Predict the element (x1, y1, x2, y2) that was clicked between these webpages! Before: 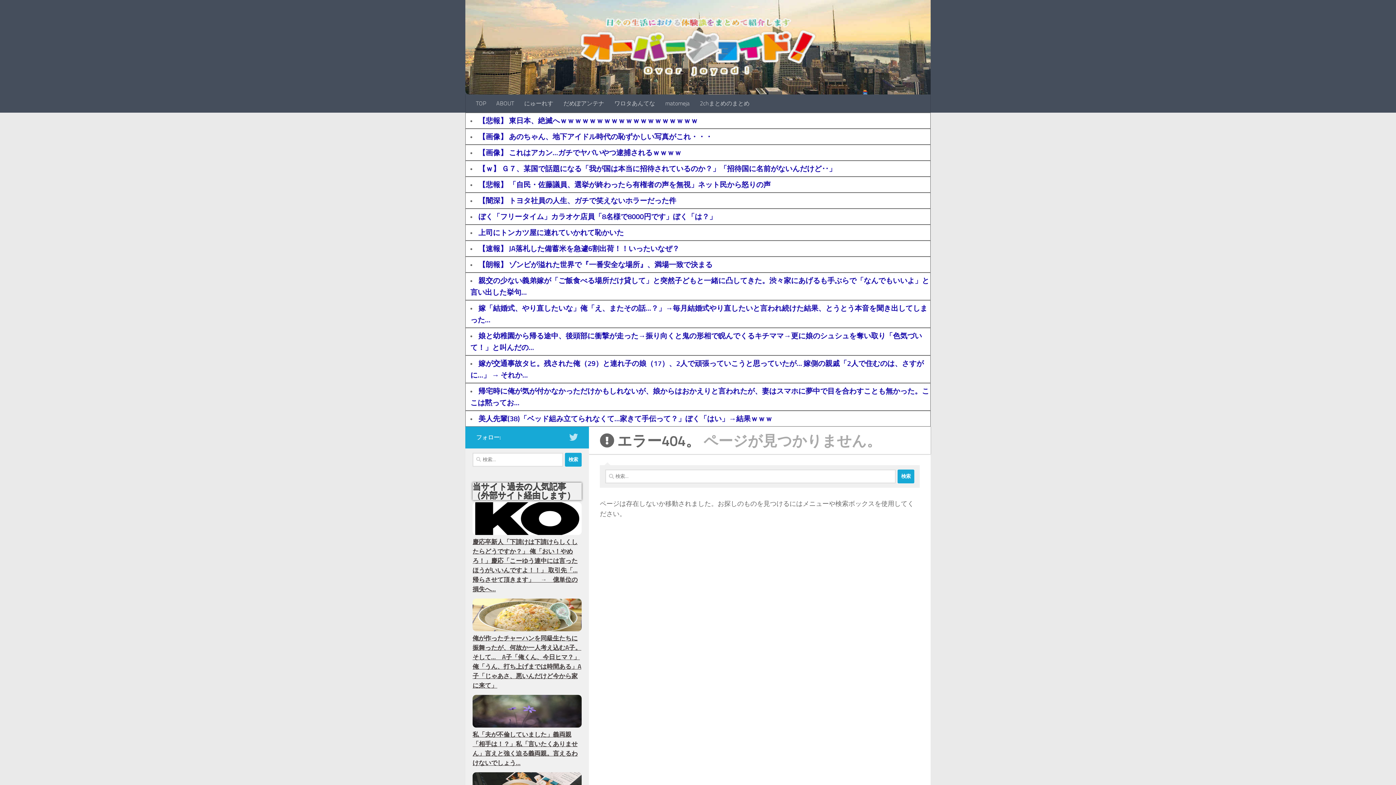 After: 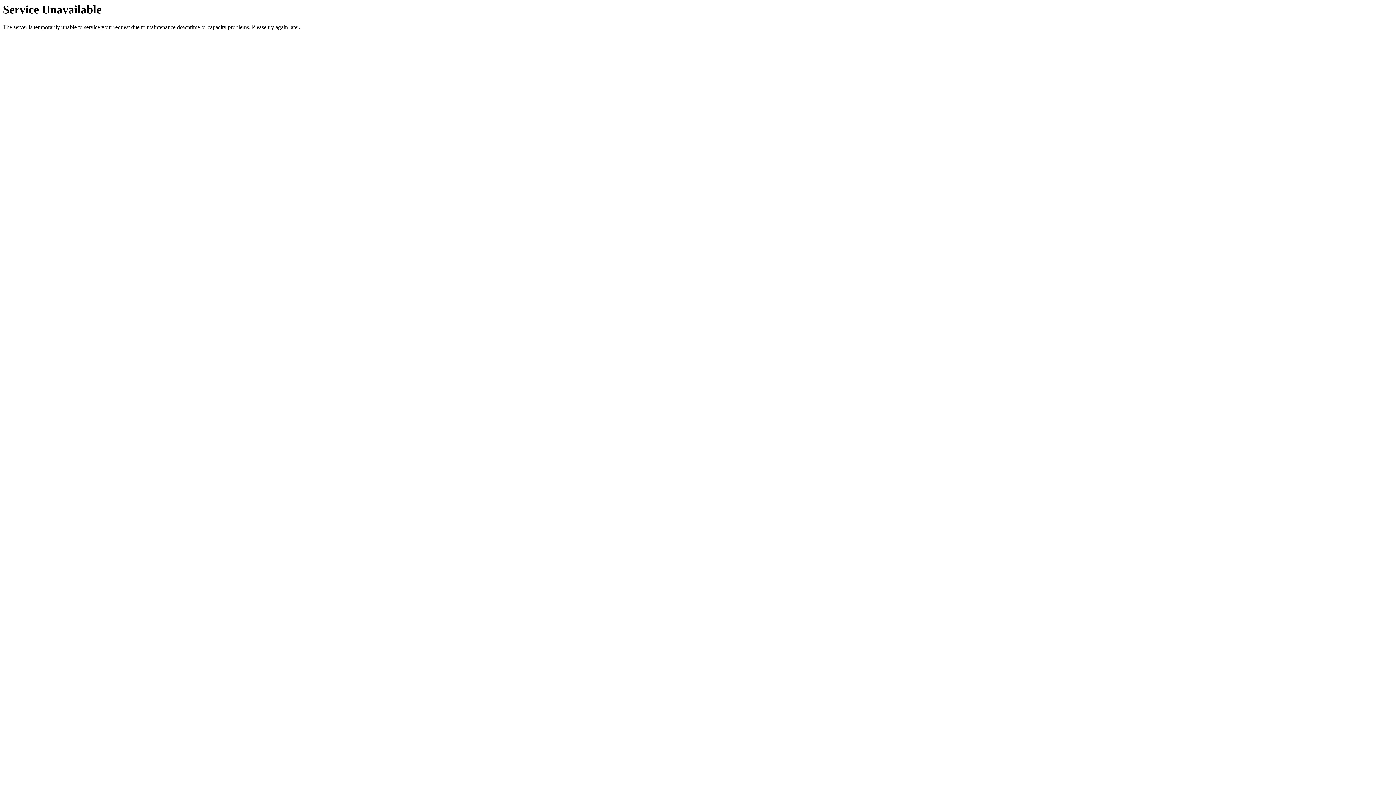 Action: bbox: (478, 244, 679, 252) label: 【速報】 JA落札した備蓄米を急遽6割出荷！！いったいなぜ？